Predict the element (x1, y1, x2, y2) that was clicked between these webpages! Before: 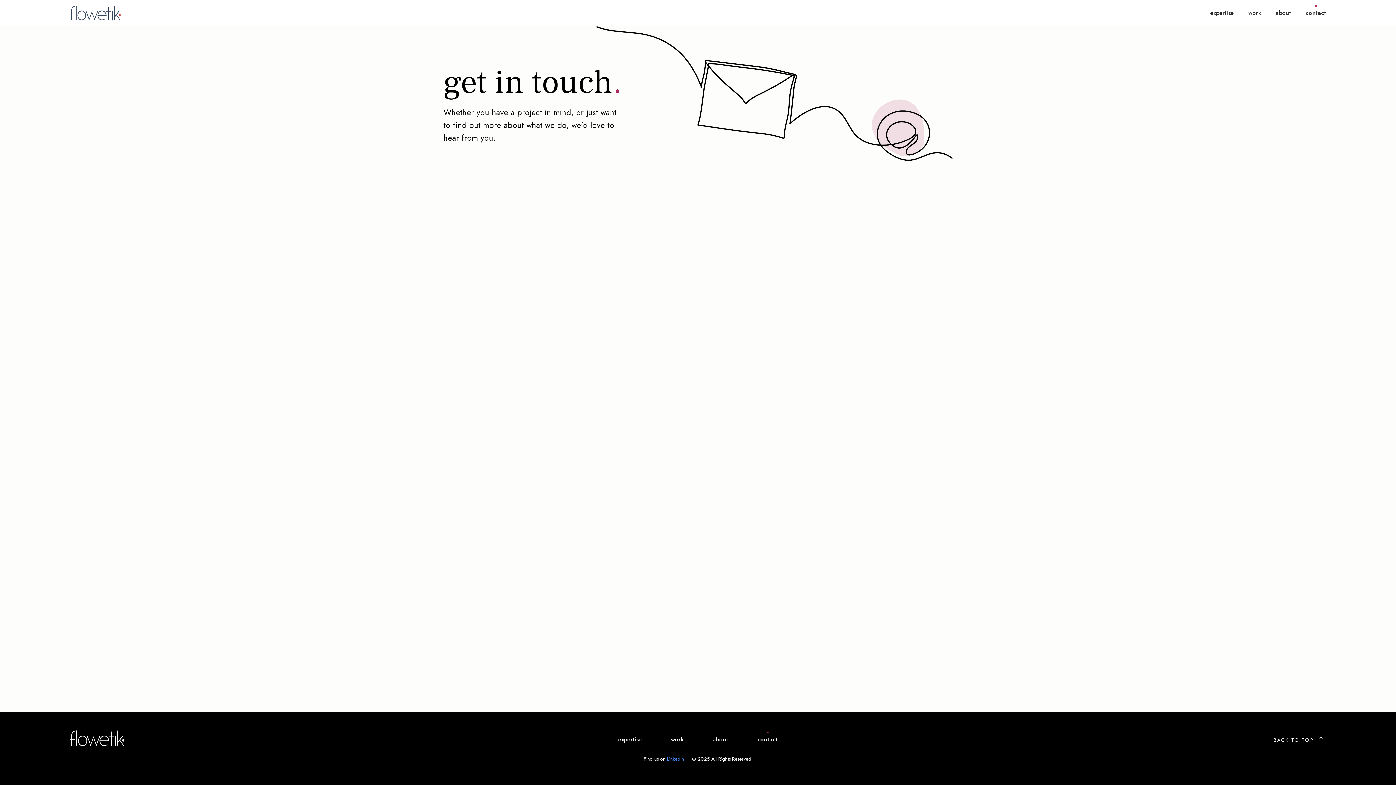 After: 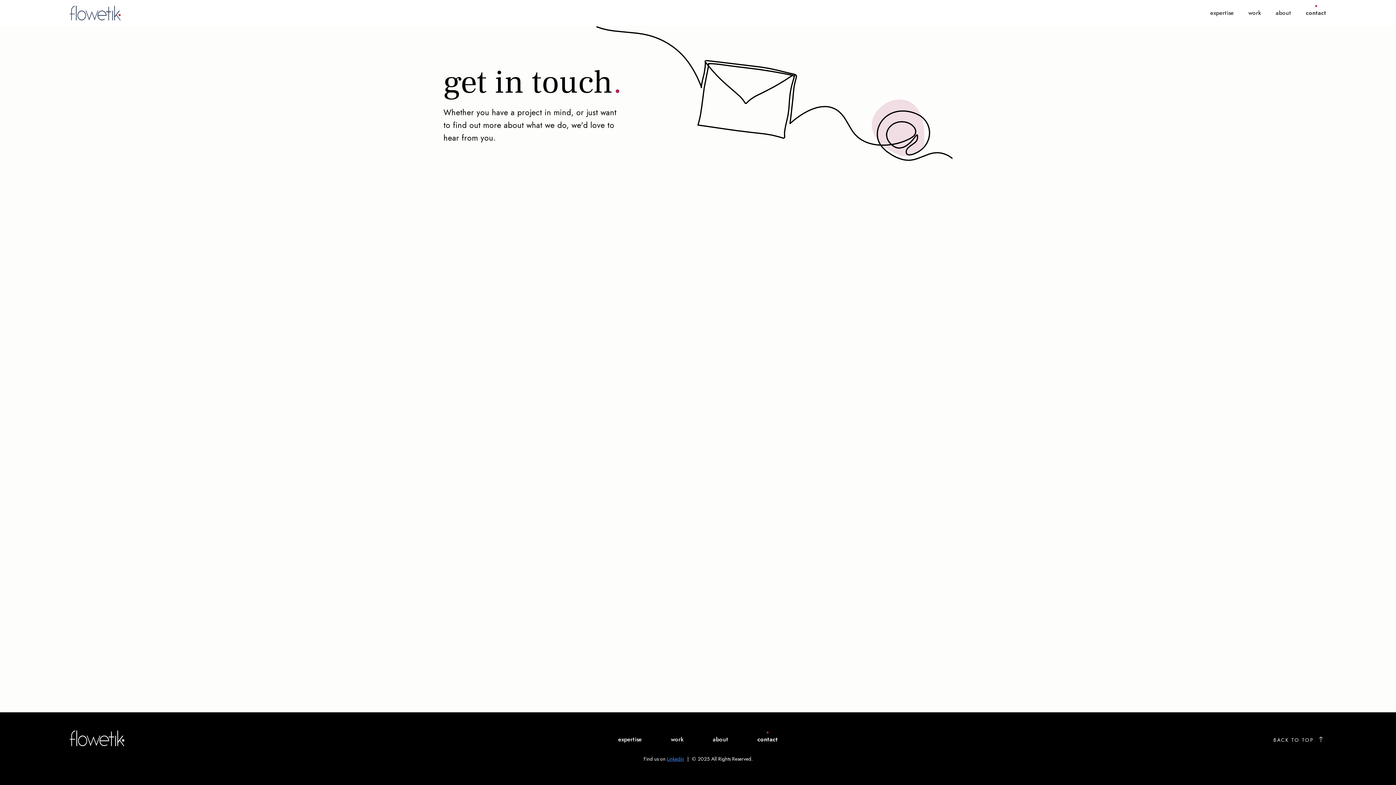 Action: bbox: (1306, 8, 1326, 17) label: contact